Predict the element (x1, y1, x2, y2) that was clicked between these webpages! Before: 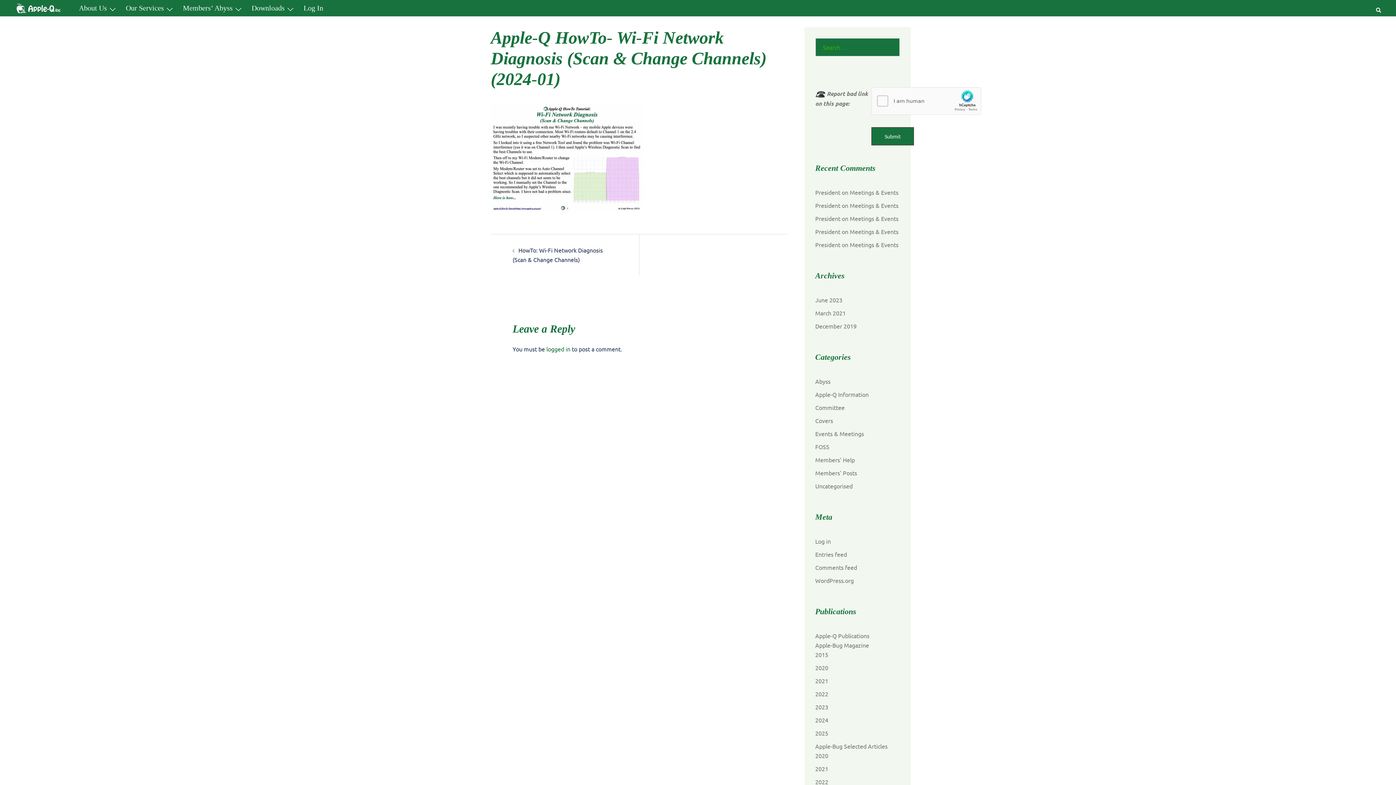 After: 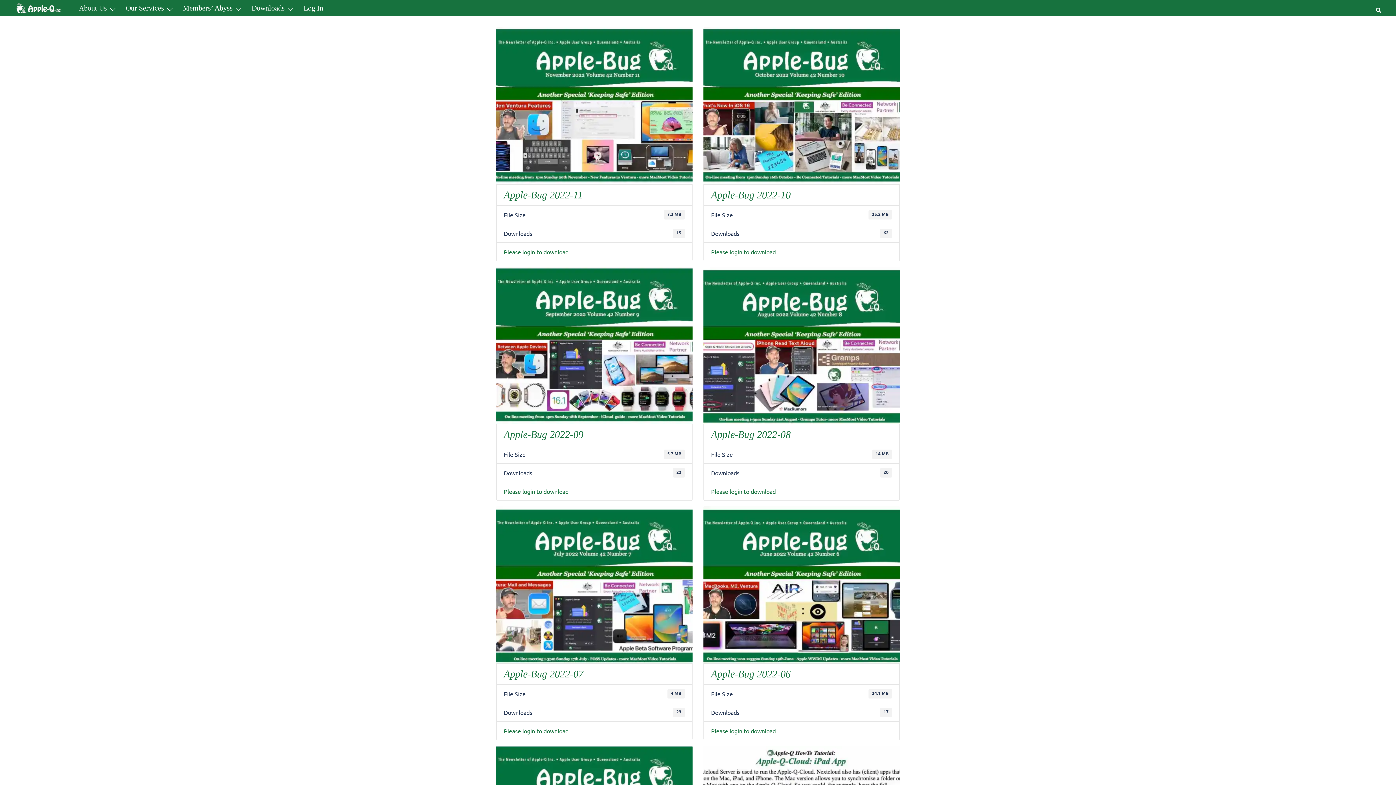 Action: label: 2022 bbox: (815, 690, 828, 697)